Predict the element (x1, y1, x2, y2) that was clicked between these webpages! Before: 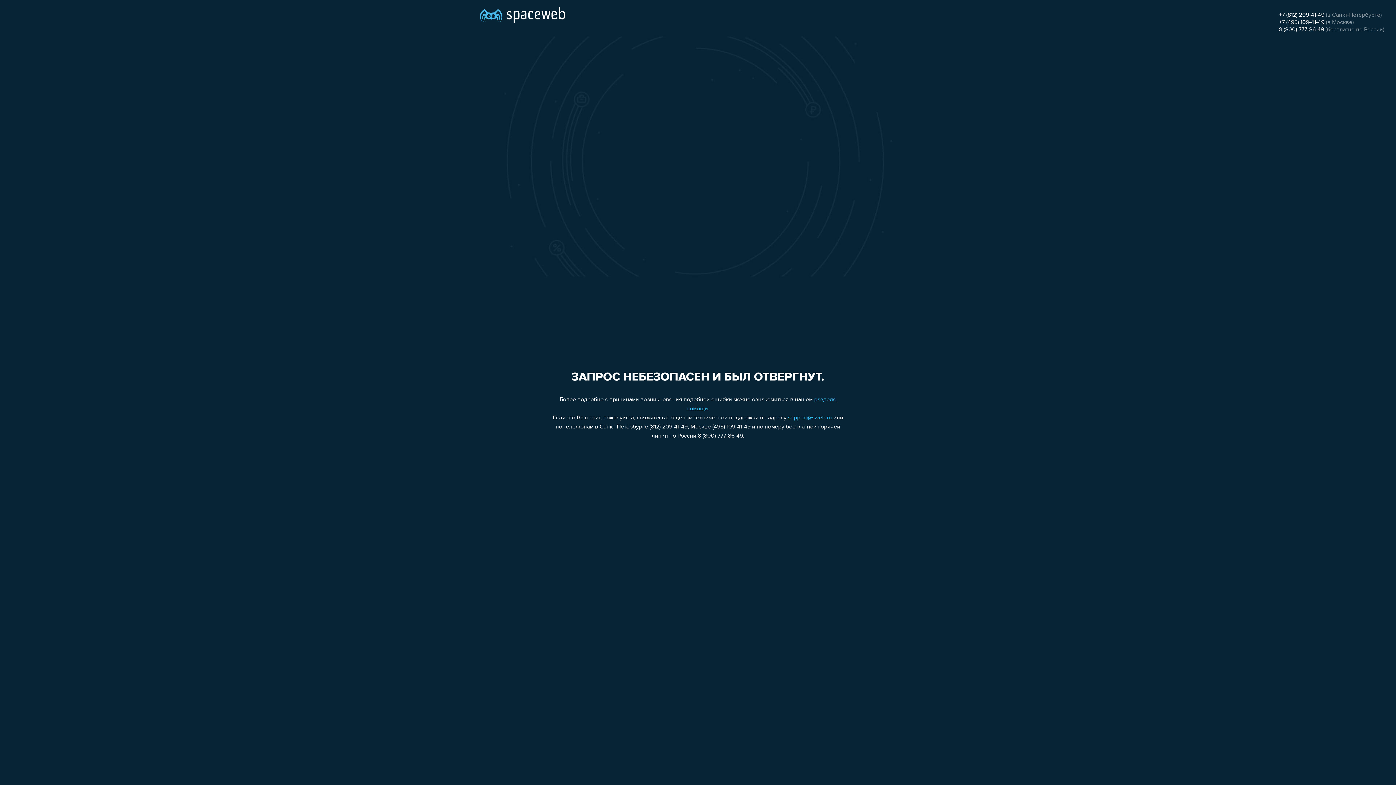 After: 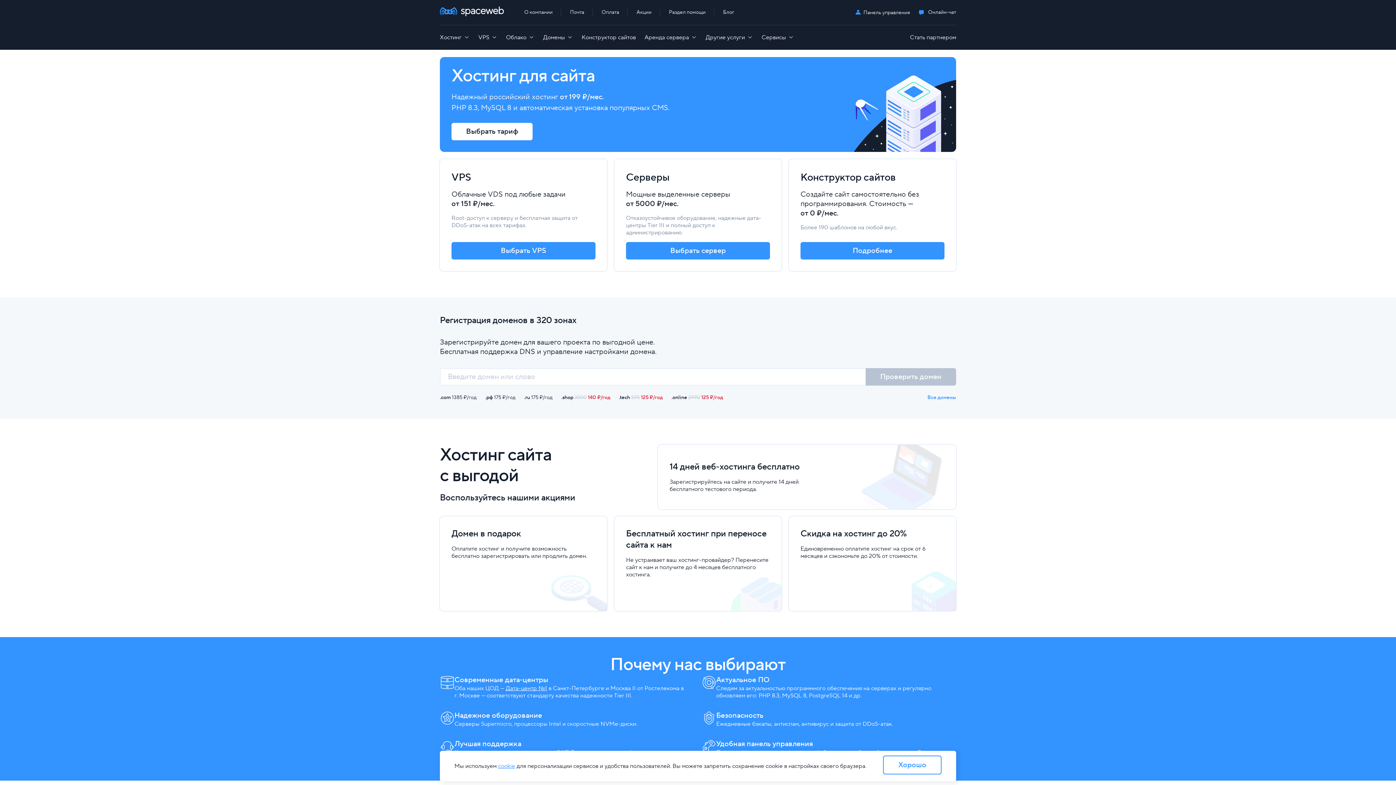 Action: bbox: (480, 0, 565, 25)